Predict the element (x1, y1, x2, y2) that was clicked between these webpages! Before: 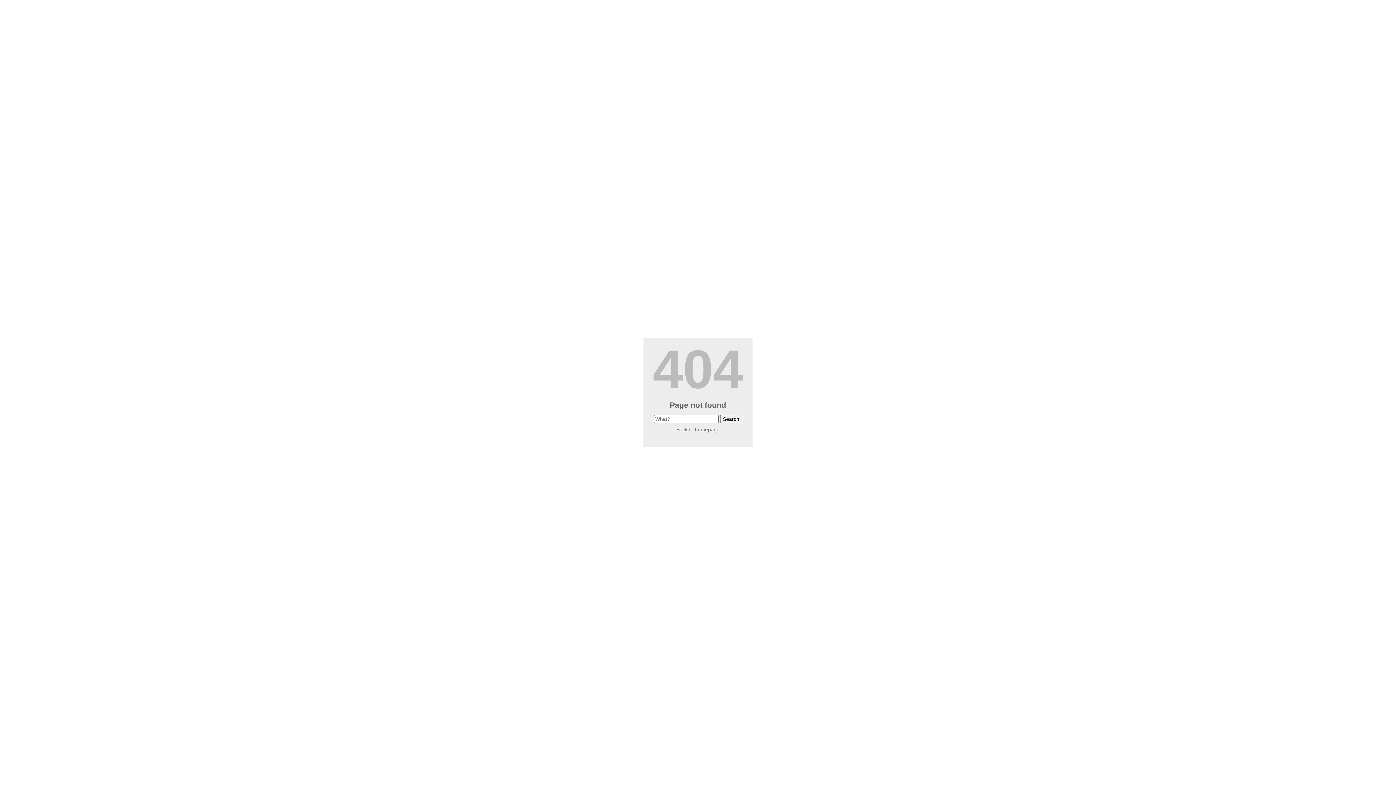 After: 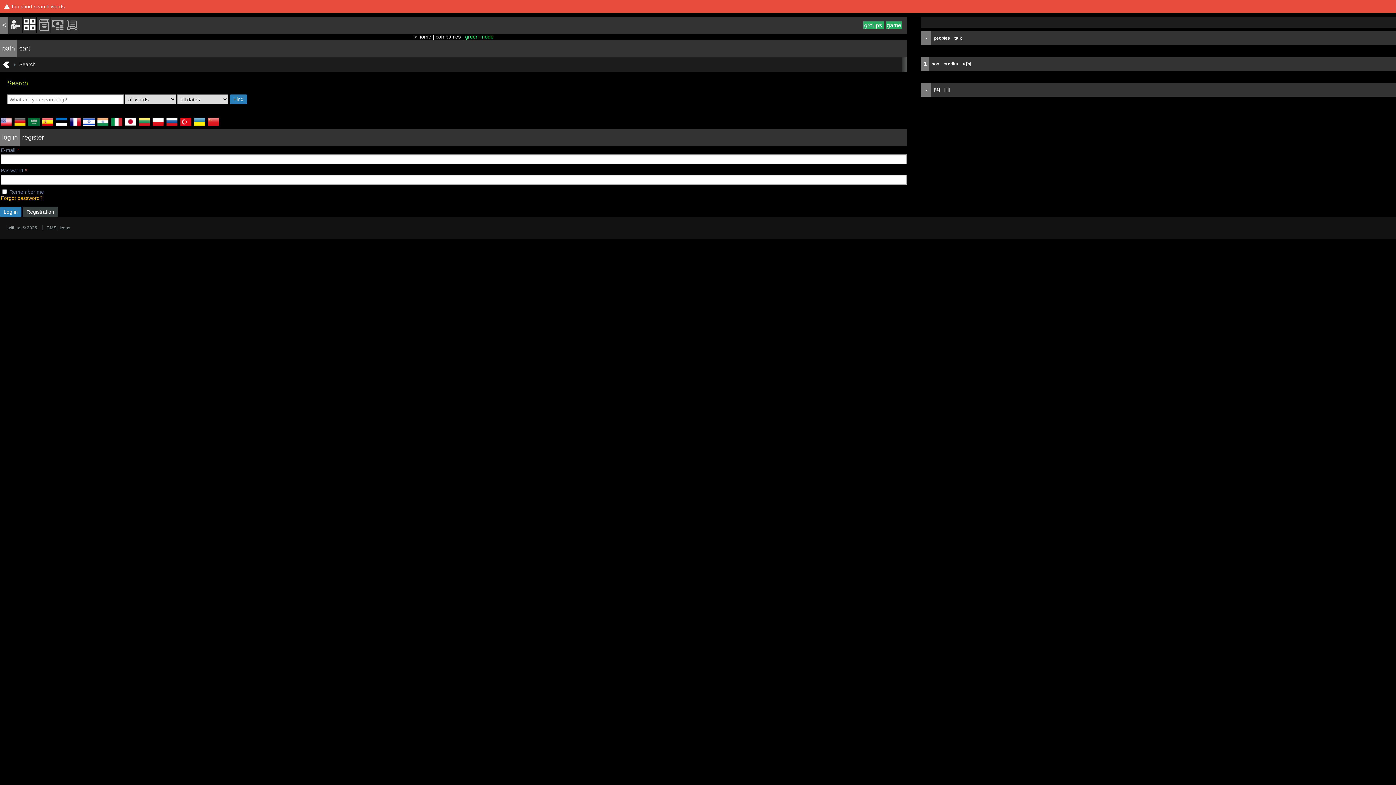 Action: bbox: (720, 415, 742, 423) label: Search